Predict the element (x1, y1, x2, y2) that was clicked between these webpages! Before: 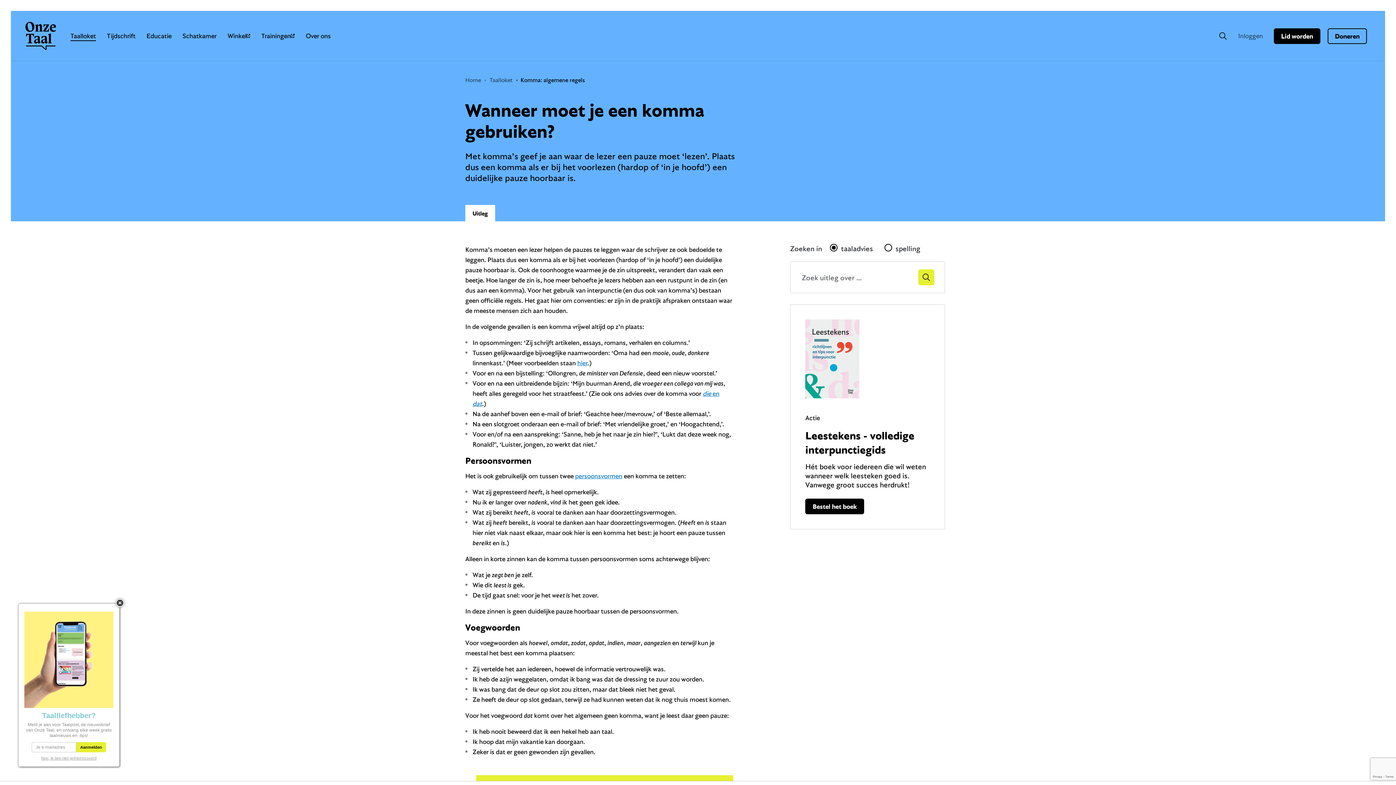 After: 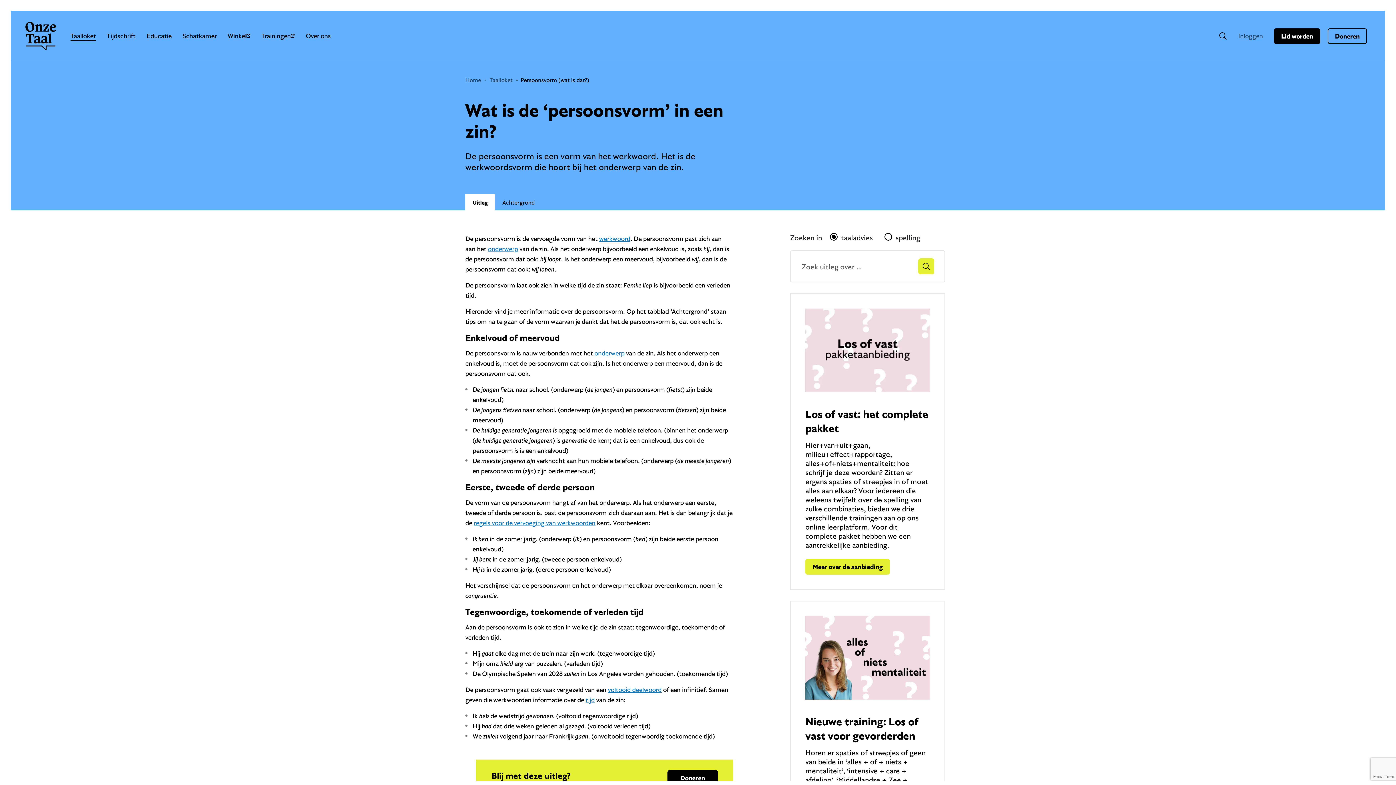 Action: label: persoonsvormen bbox: (575, 472, 622, 480)